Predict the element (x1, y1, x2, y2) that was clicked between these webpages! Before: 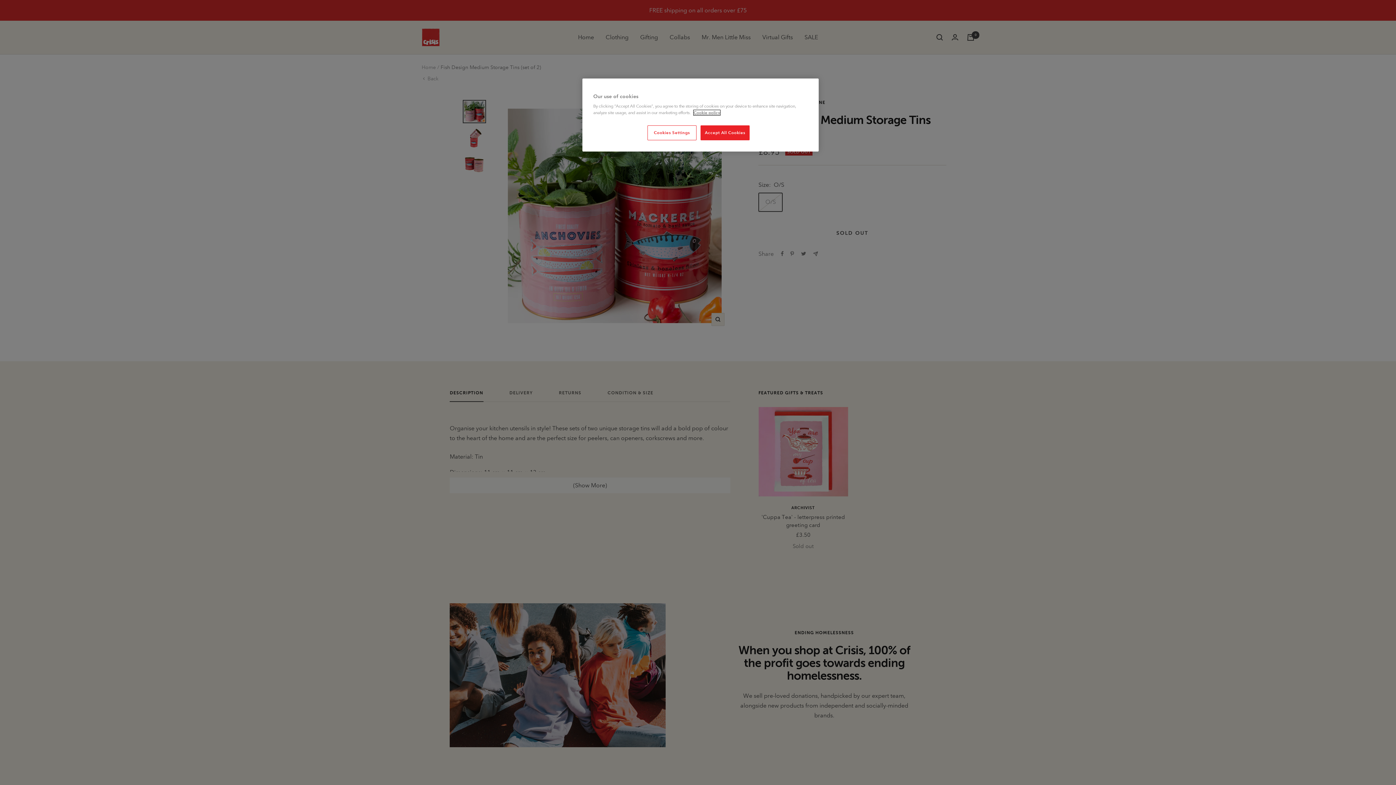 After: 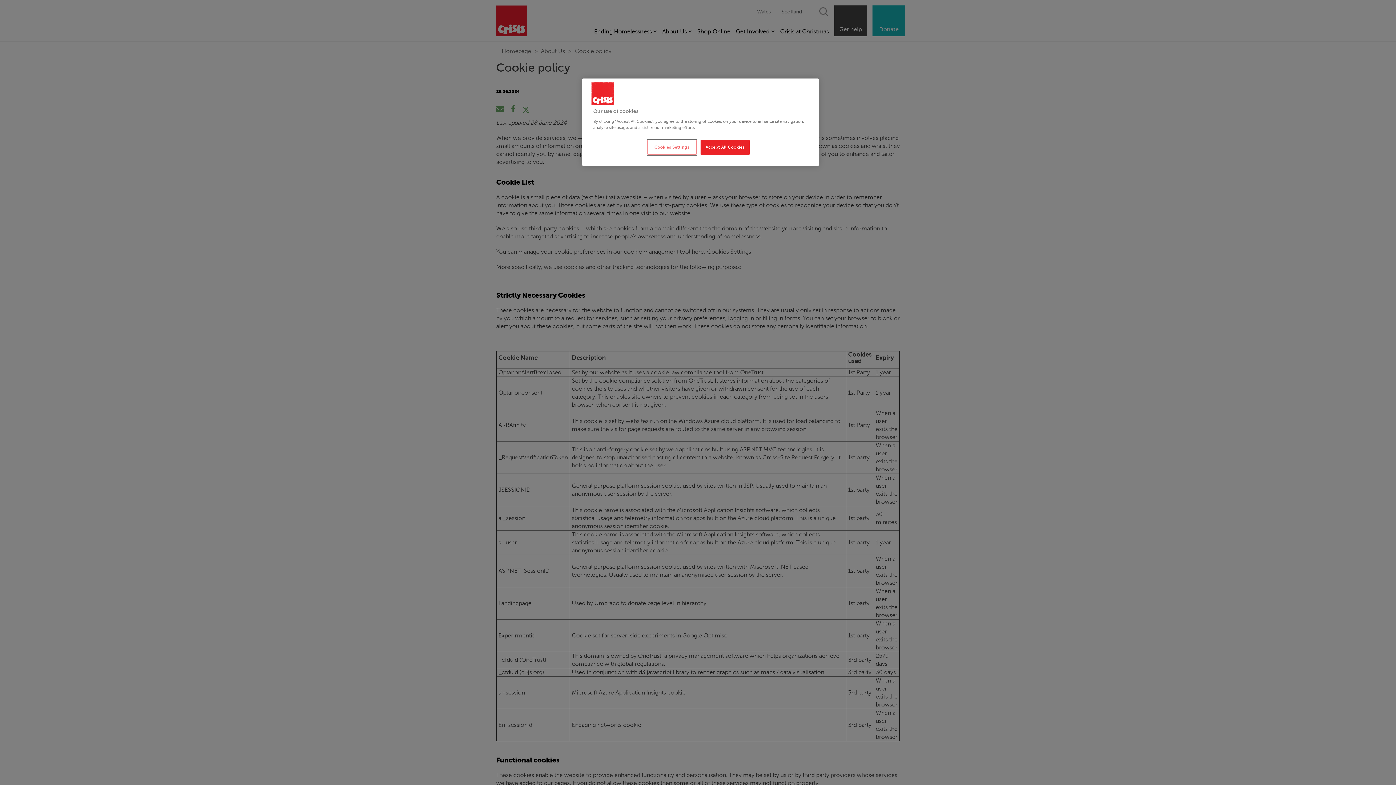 Action: bbox: (693, 110, 720, 115) label: More information about your privacy, opens in a new tab